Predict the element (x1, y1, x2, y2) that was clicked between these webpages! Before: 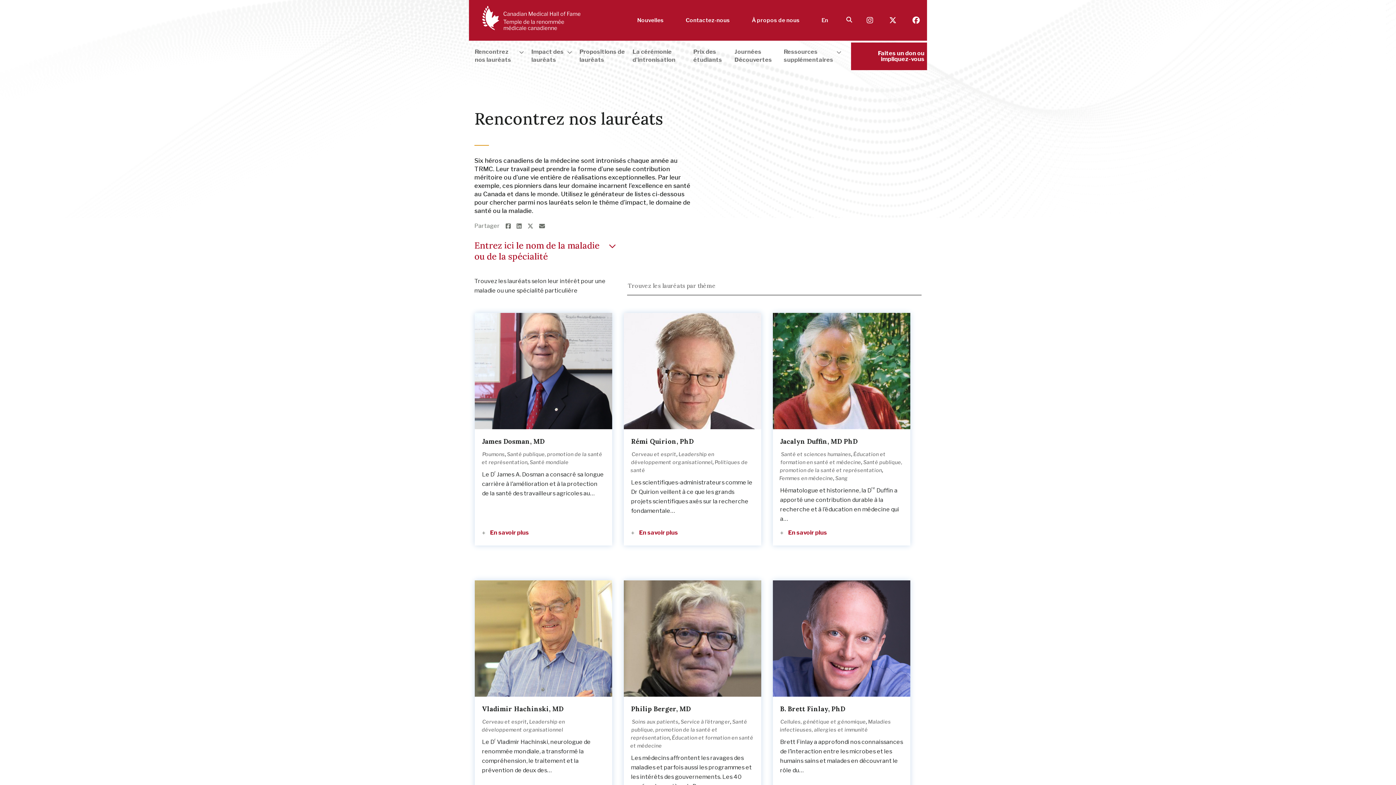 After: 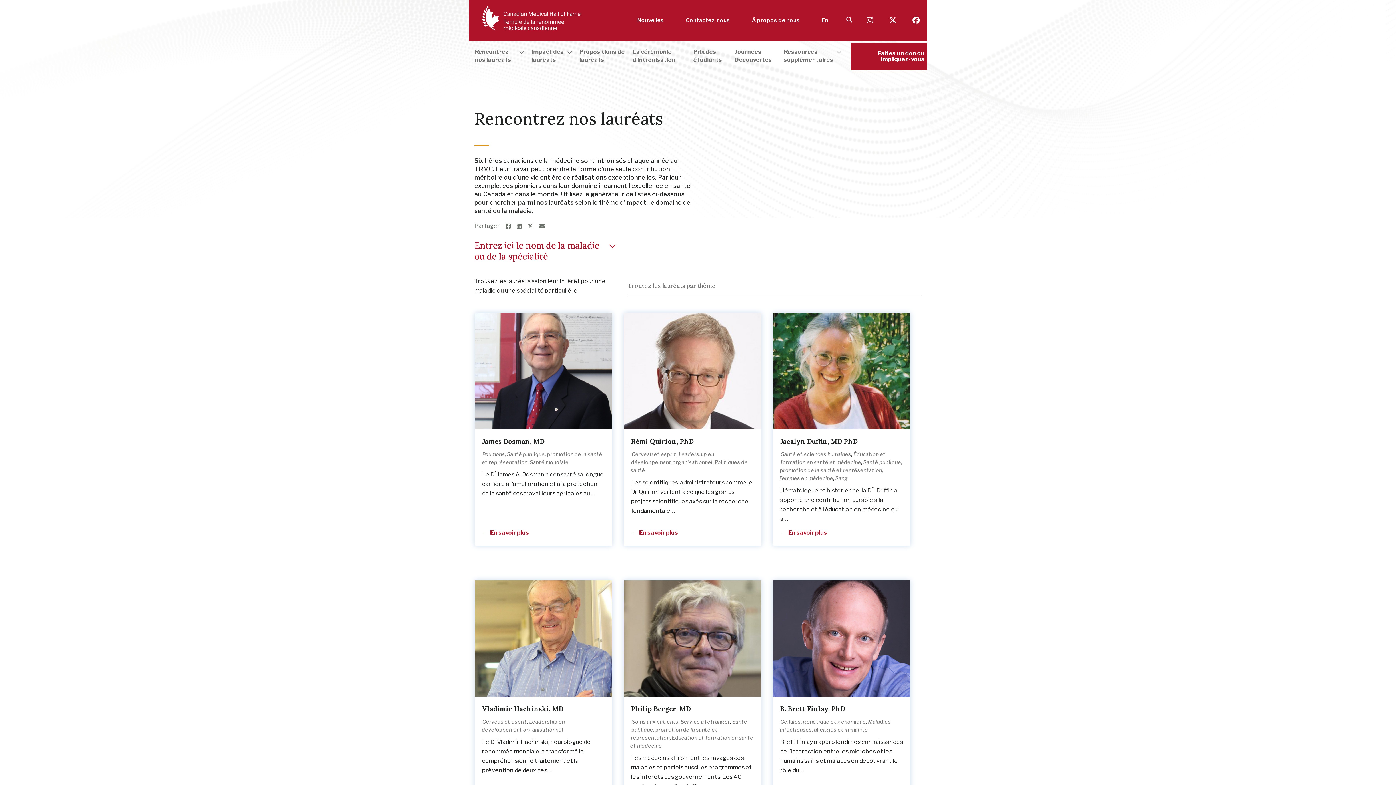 Action: label: on LinkedIn bbox: (516, 221, 527, 231)